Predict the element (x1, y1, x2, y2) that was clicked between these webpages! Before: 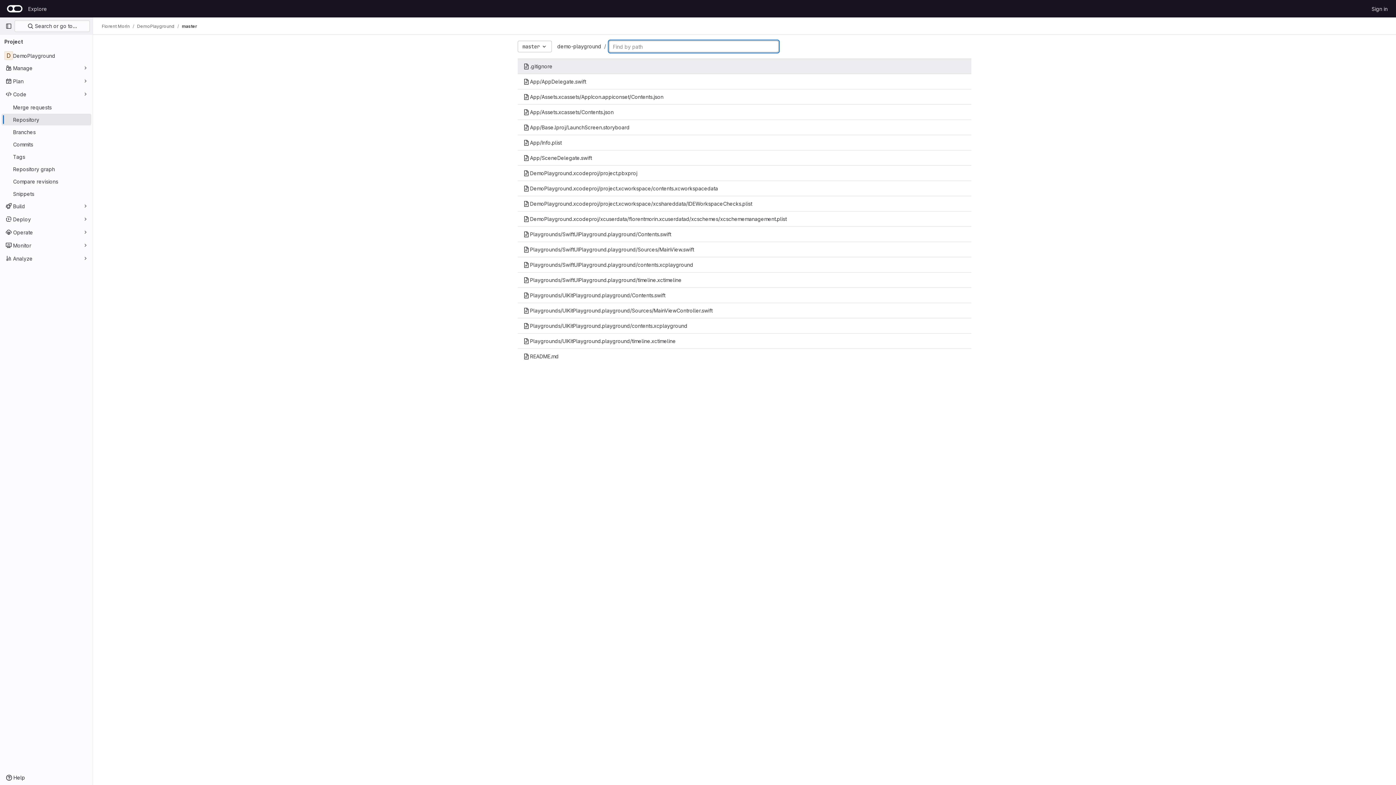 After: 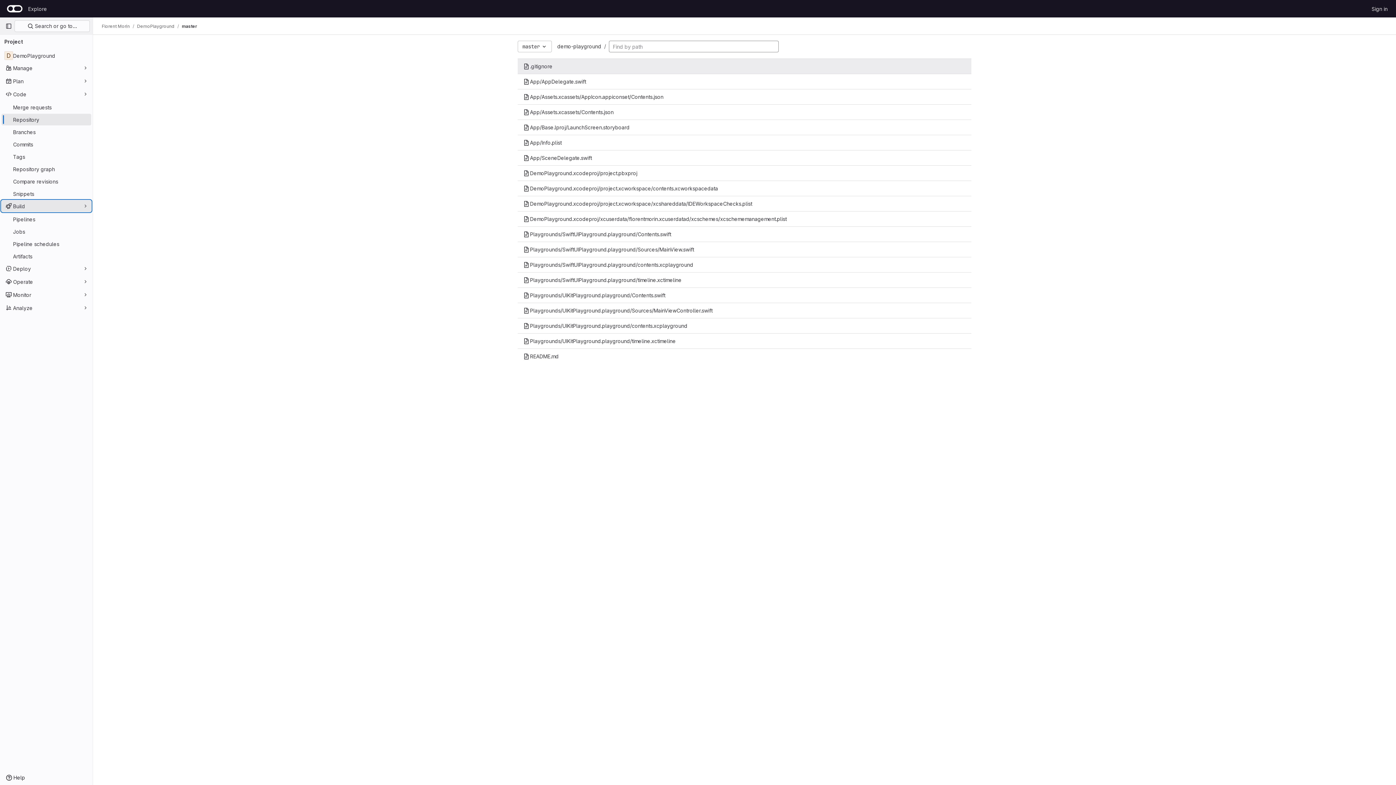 Action: bbox: (1, 200, 91, 212) label: Build